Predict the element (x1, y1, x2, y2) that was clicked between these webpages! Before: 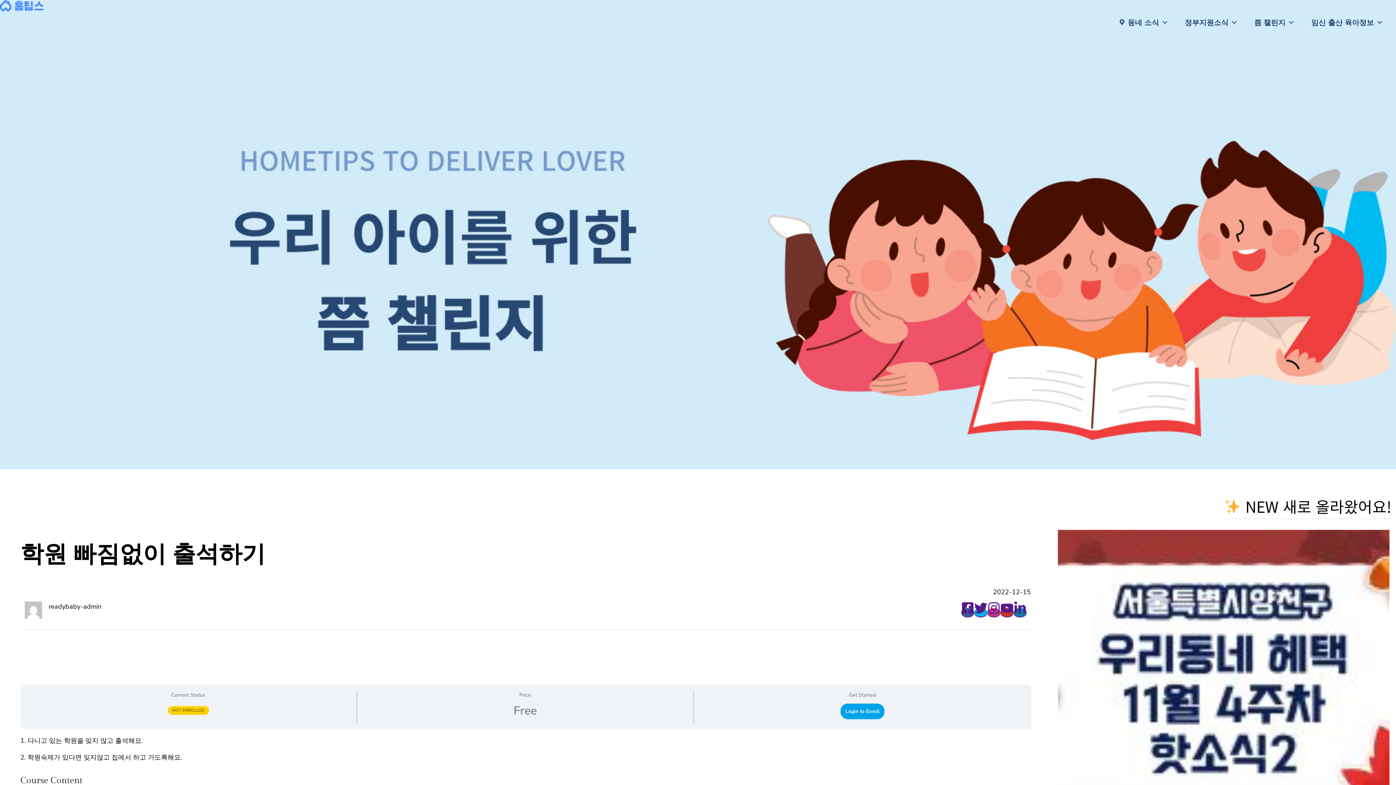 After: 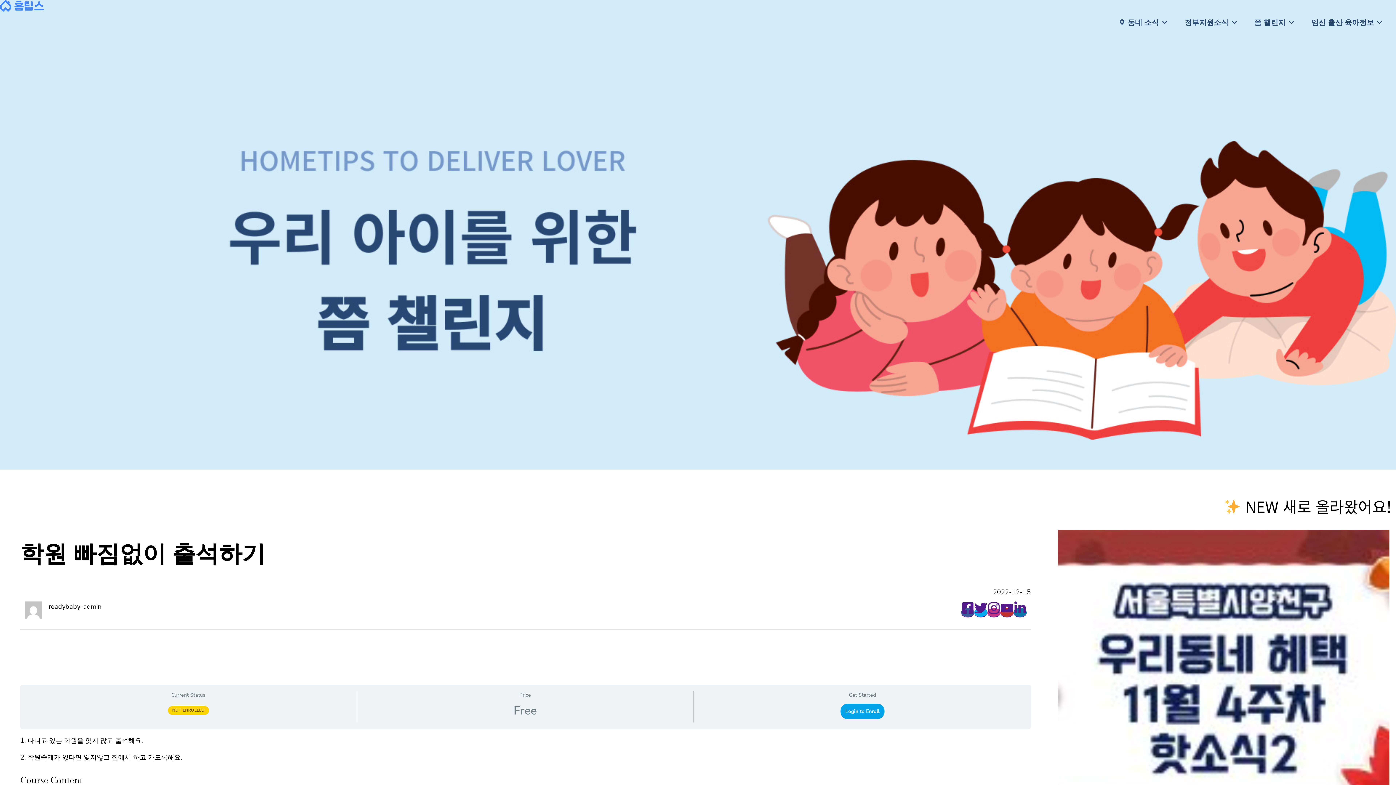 Action: bbox: (974, 608, 987, 617)